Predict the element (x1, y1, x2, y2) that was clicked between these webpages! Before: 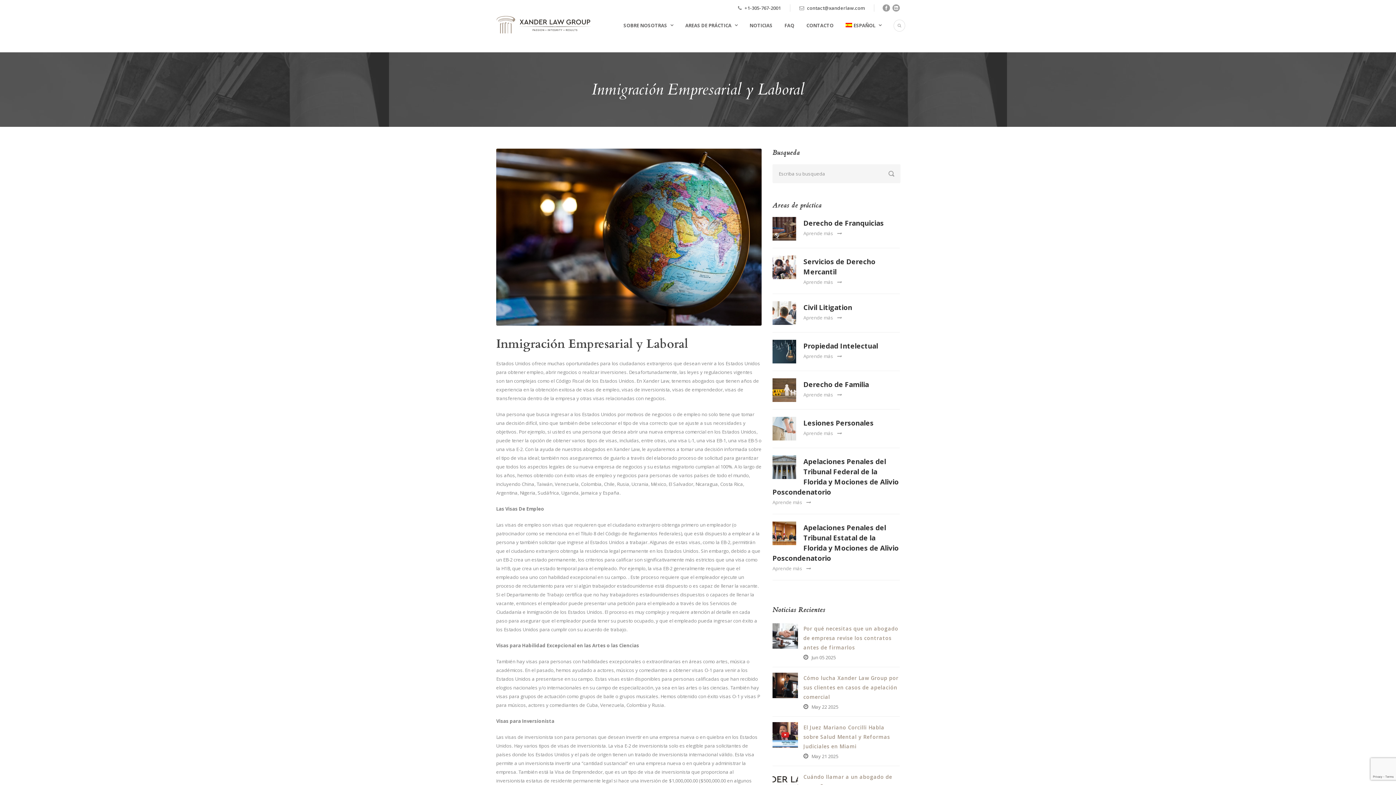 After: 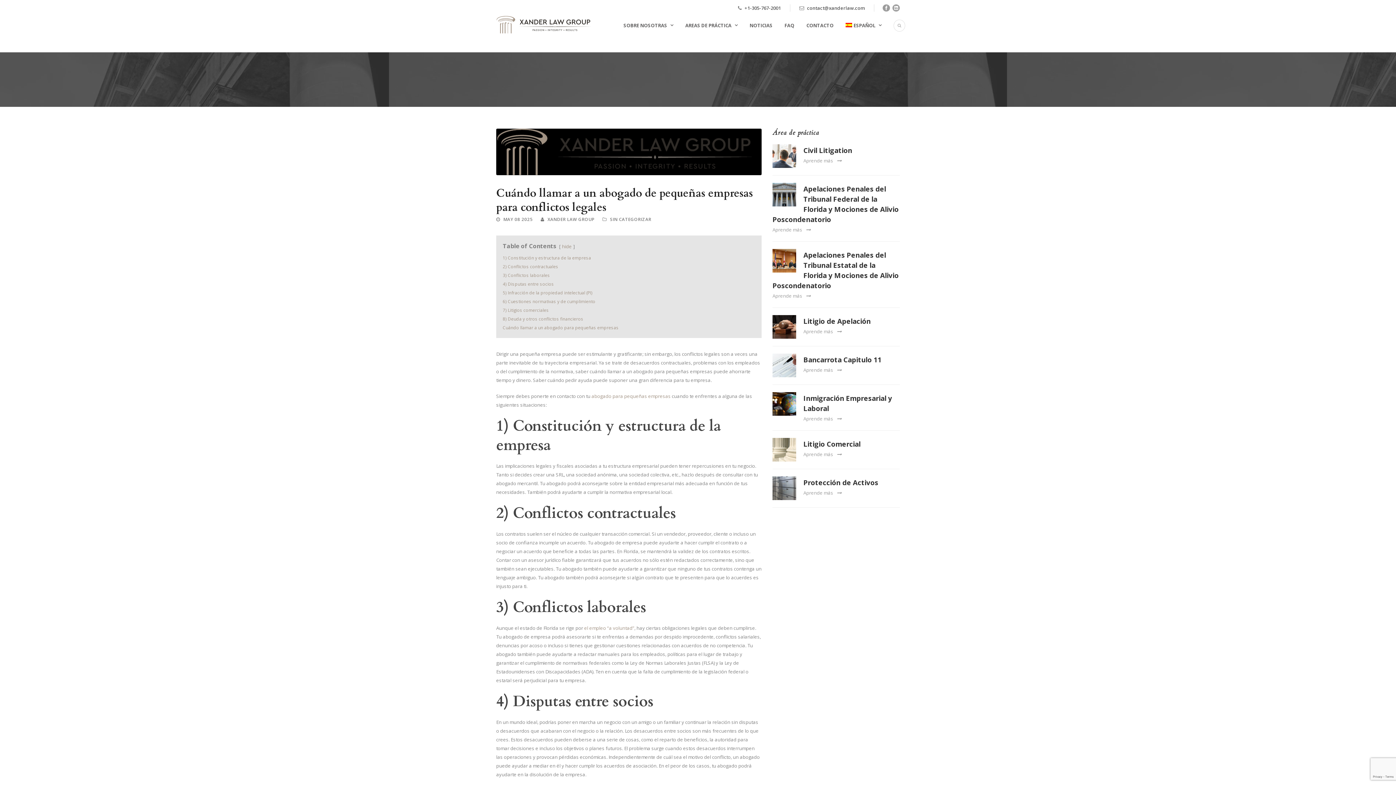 Action: bbox: (772, 772, 798, 794)